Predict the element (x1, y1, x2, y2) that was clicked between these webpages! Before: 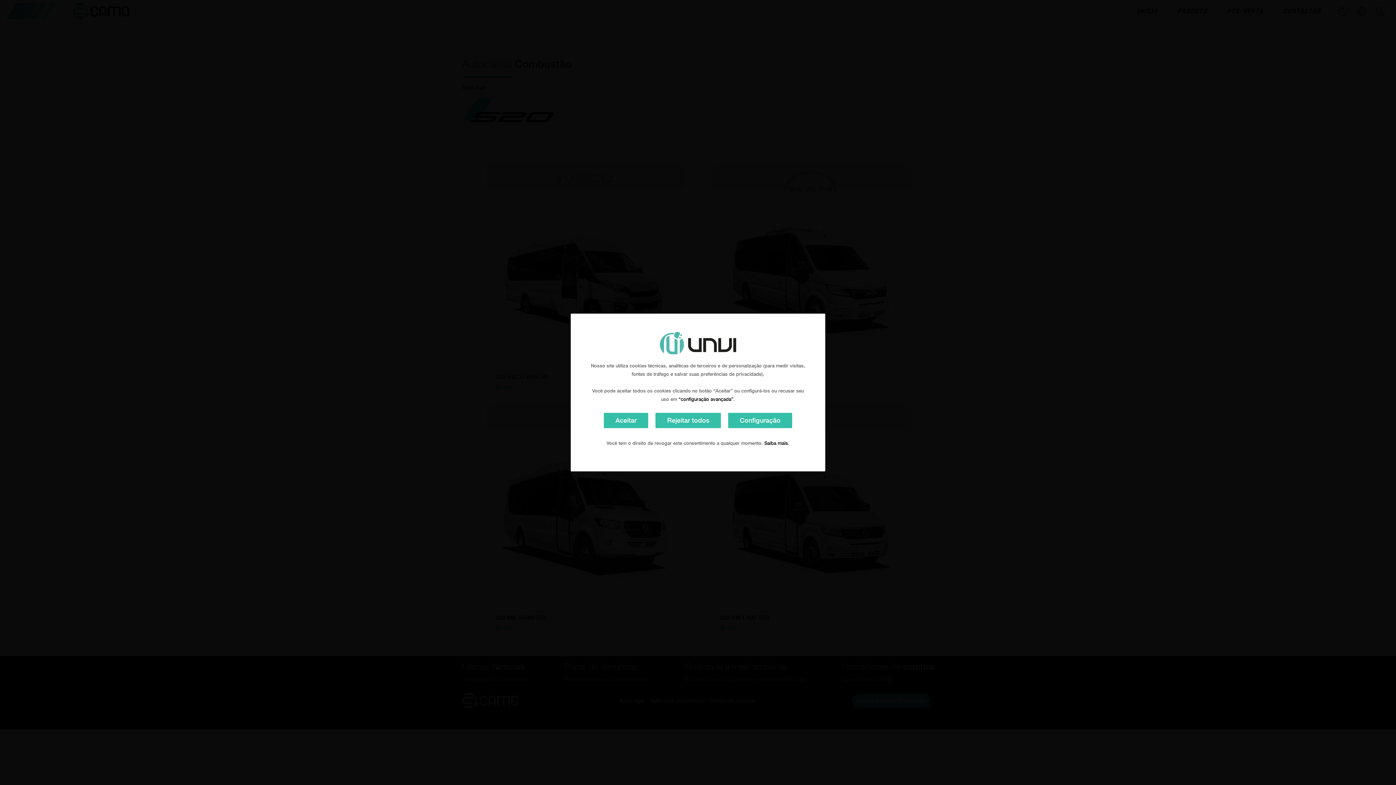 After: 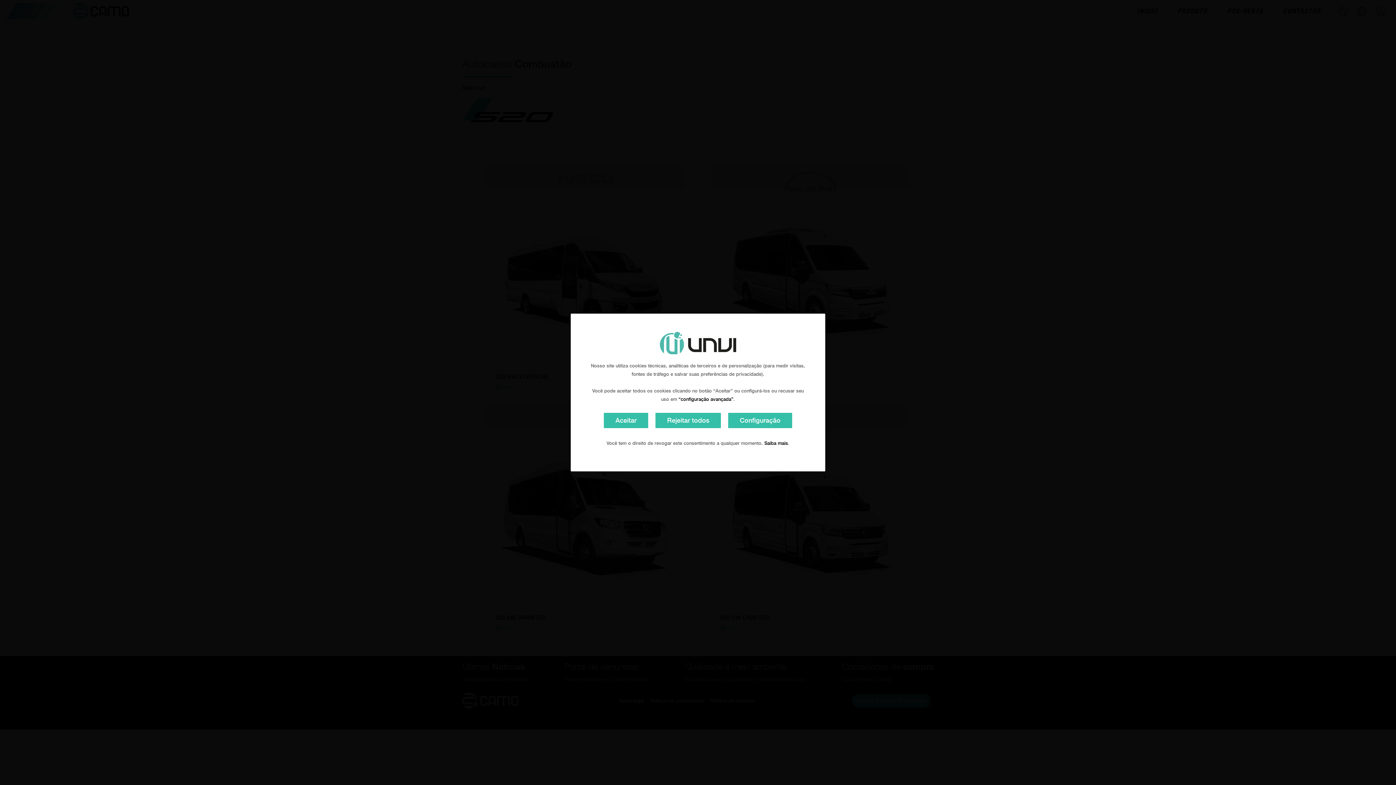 Action: bbox: (764, 440, 788, 446) label: Saiba mais